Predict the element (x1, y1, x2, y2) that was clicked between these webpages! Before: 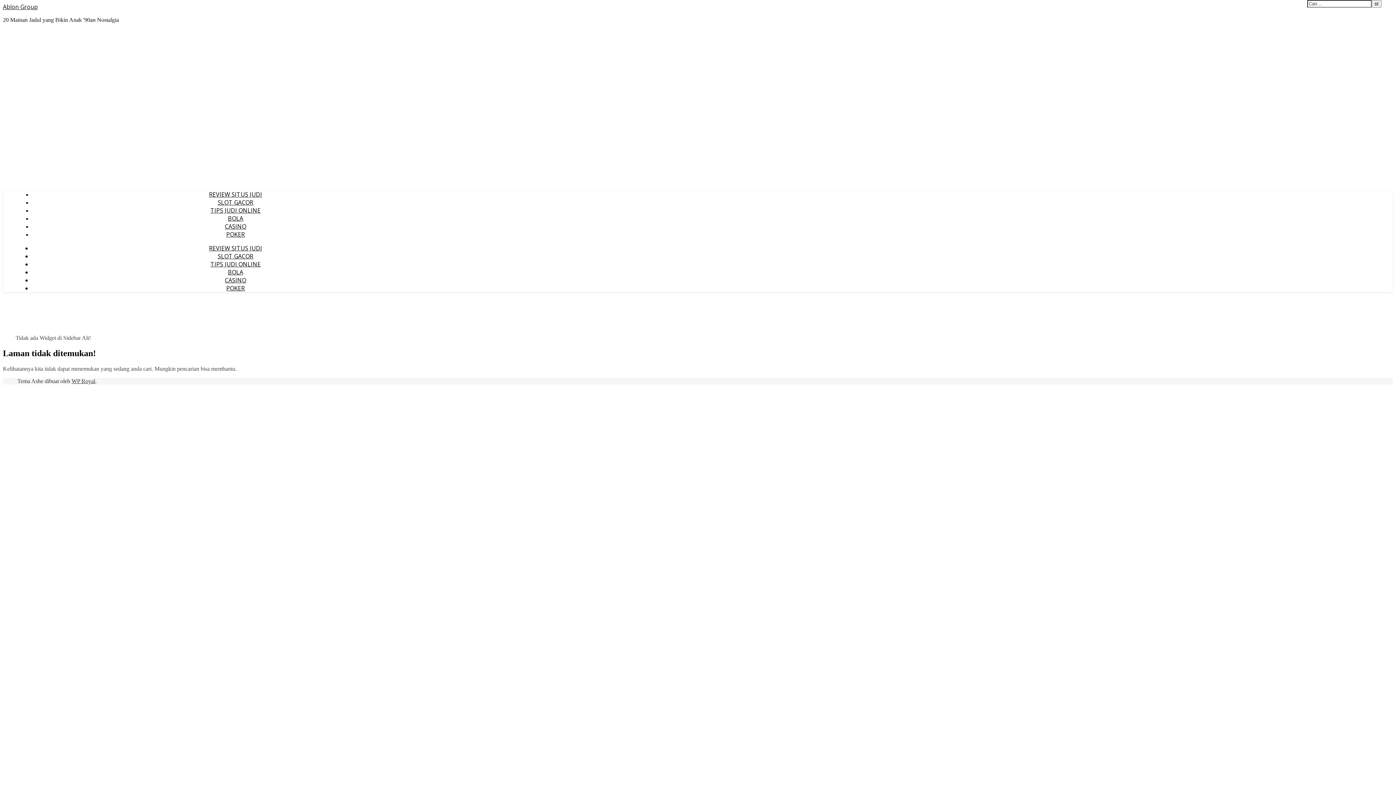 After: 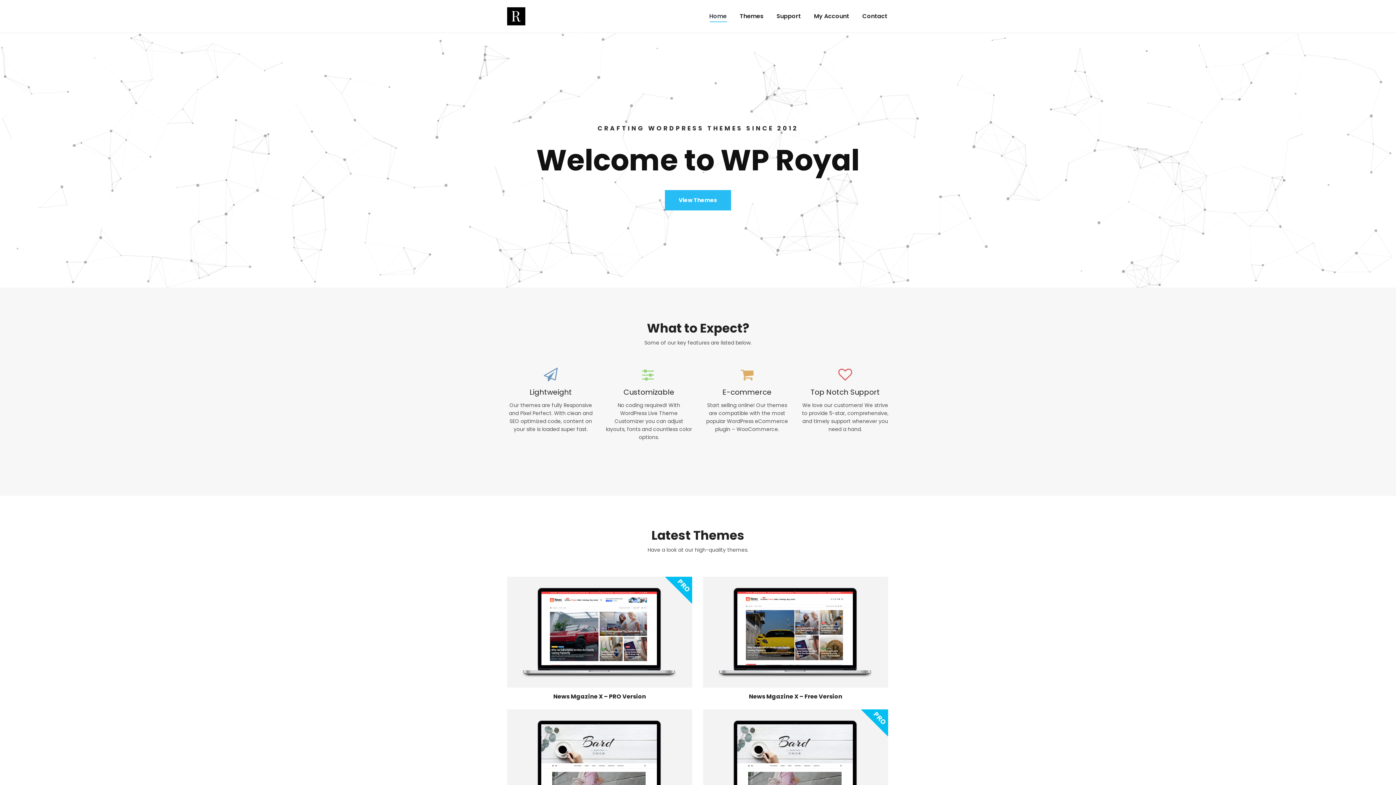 Action: bbox: (71, 378, 95, 384) label: WP Royal